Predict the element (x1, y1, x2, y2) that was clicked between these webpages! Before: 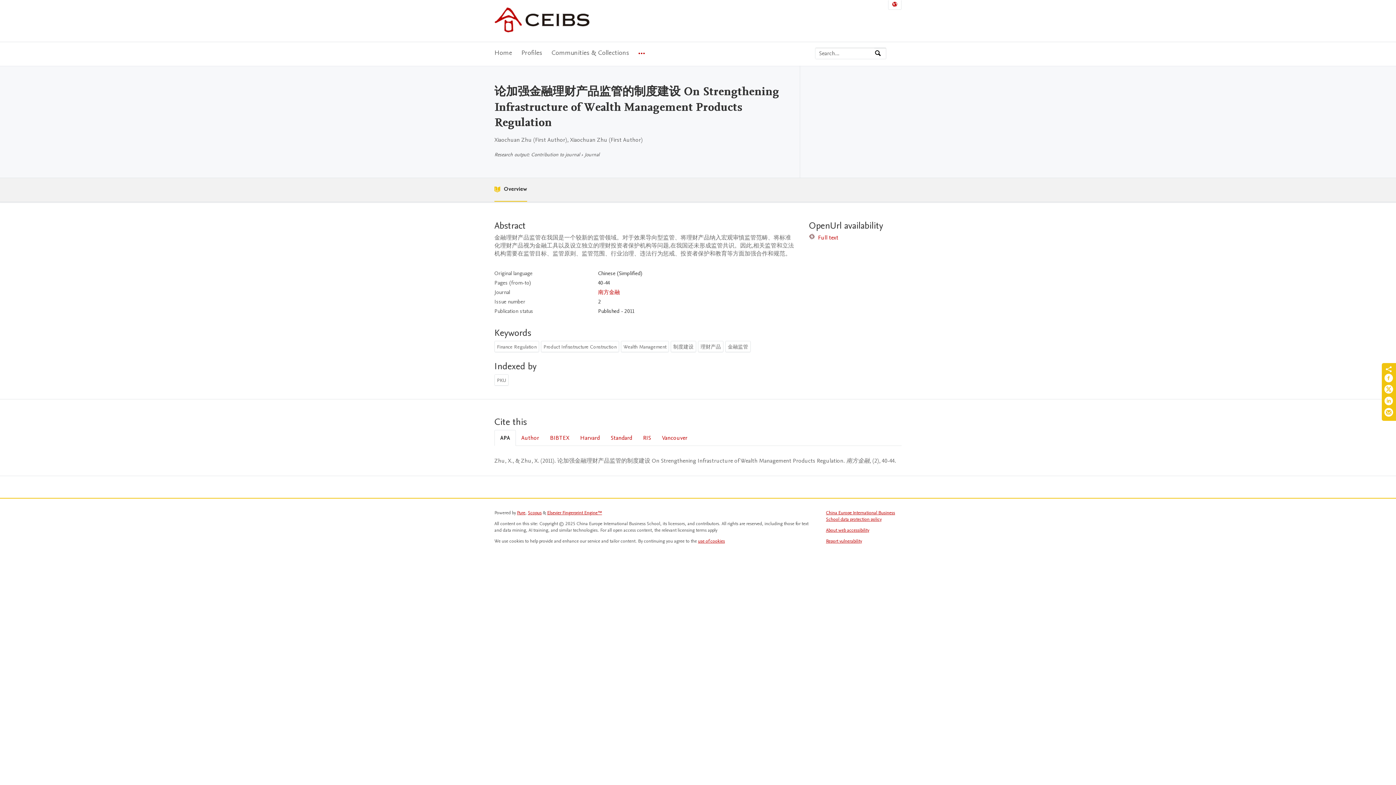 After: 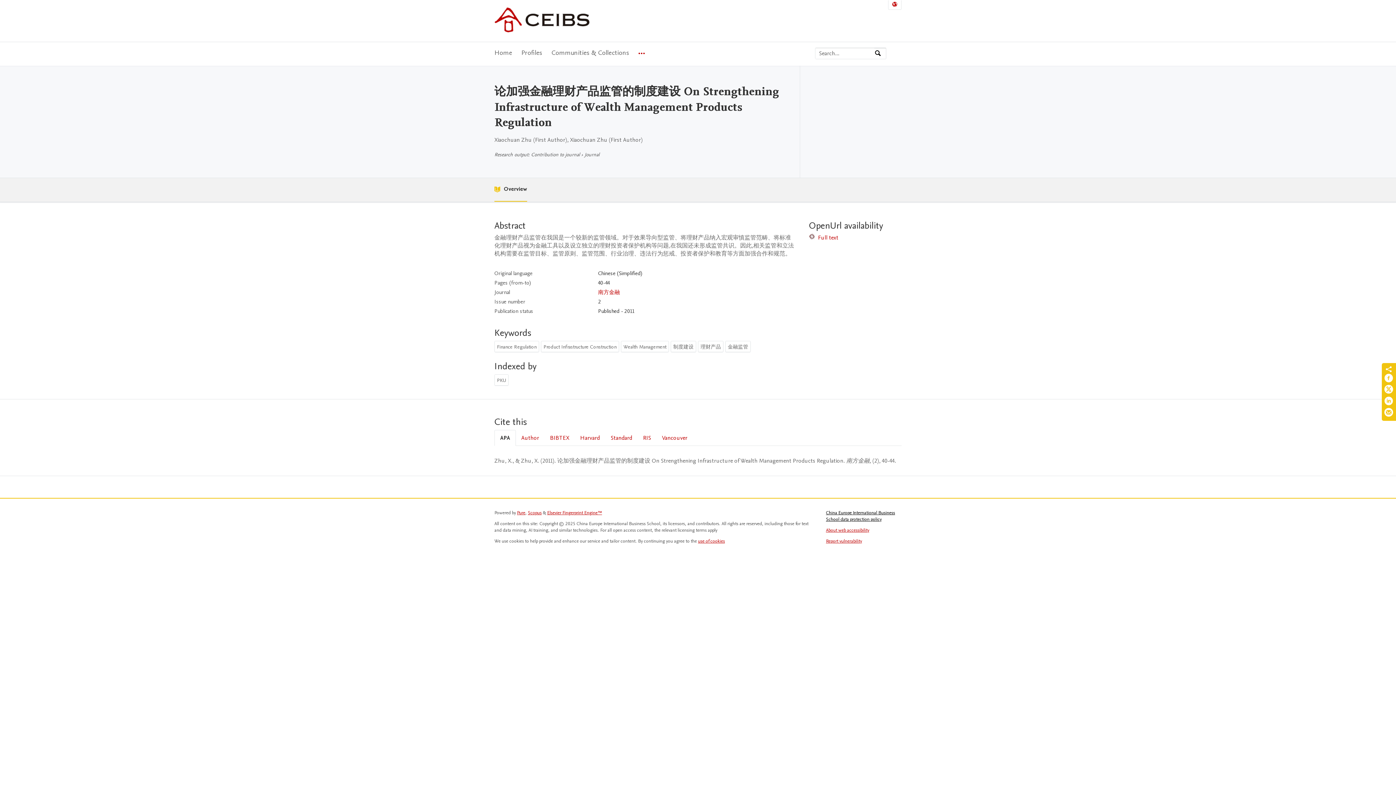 Action: bbox: (826, 509, 895, 522) label: China Europe International Business School data protection policy